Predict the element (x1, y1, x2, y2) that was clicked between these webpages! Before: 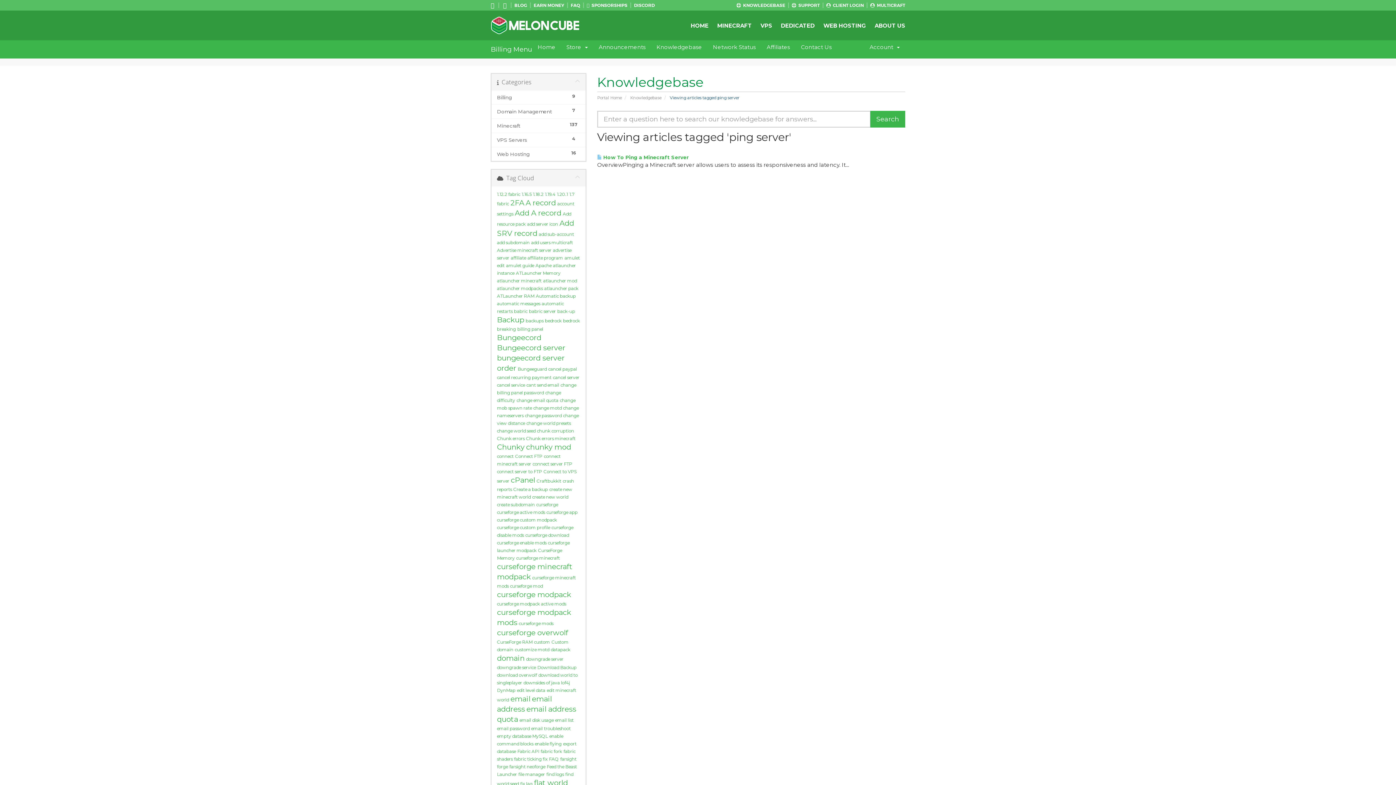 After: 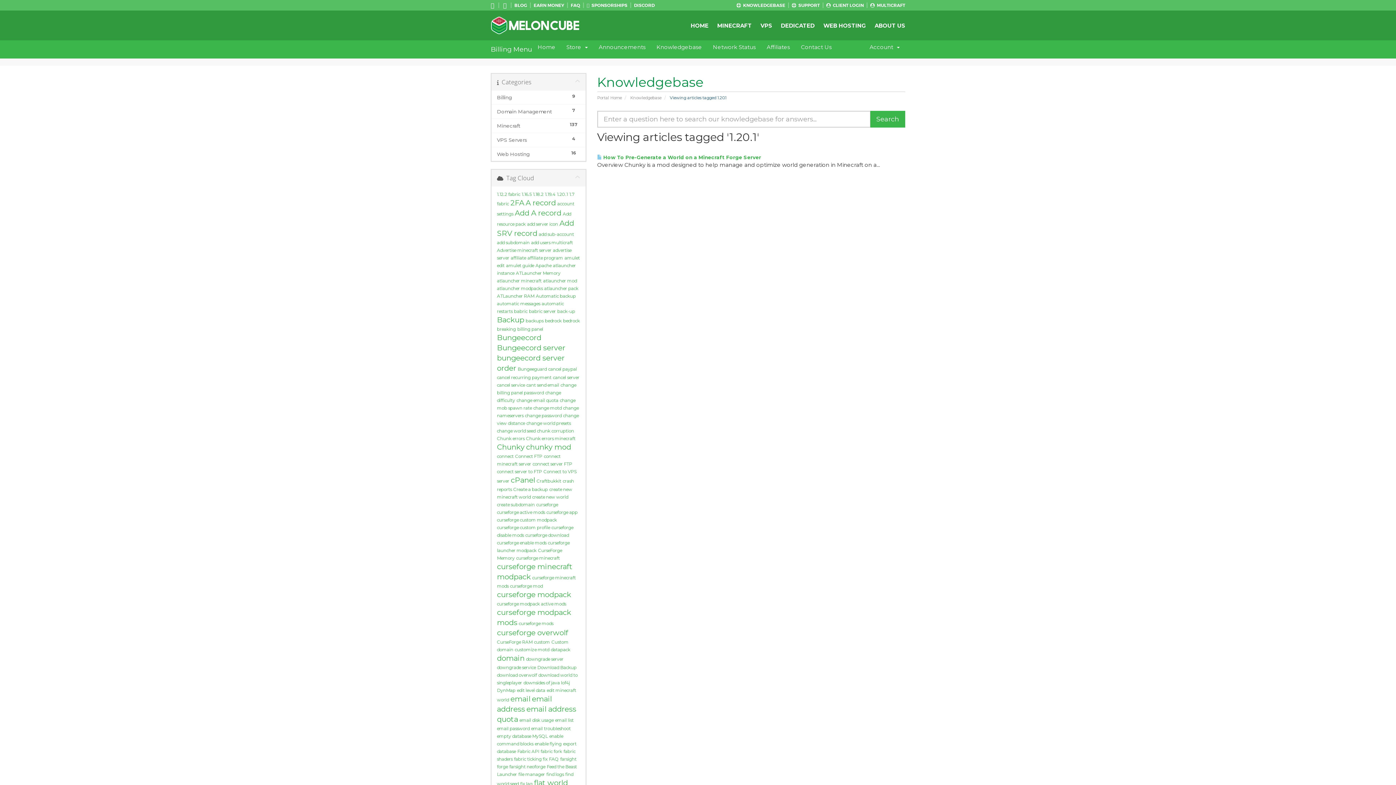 Action: bbox: (557, 191, 568, 197) label: 1.20.1